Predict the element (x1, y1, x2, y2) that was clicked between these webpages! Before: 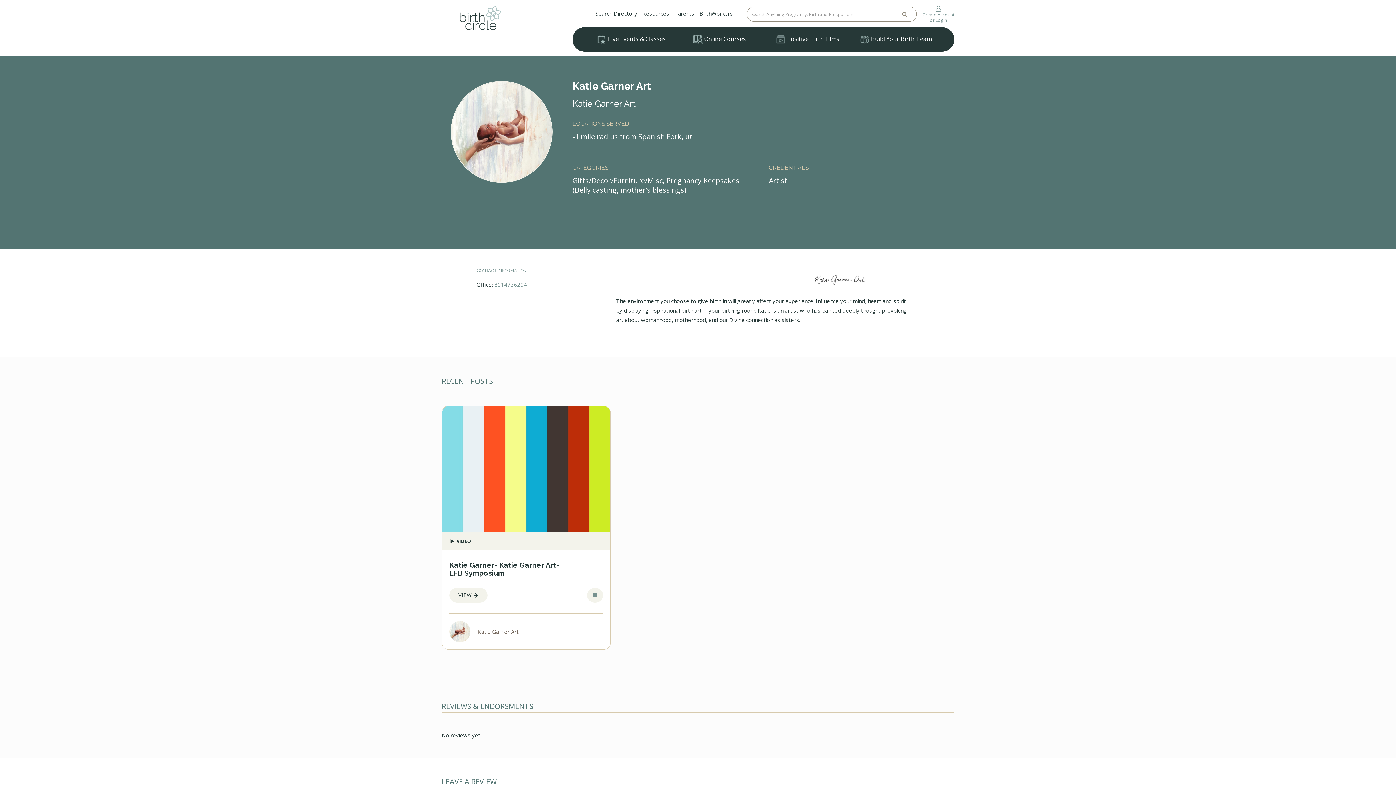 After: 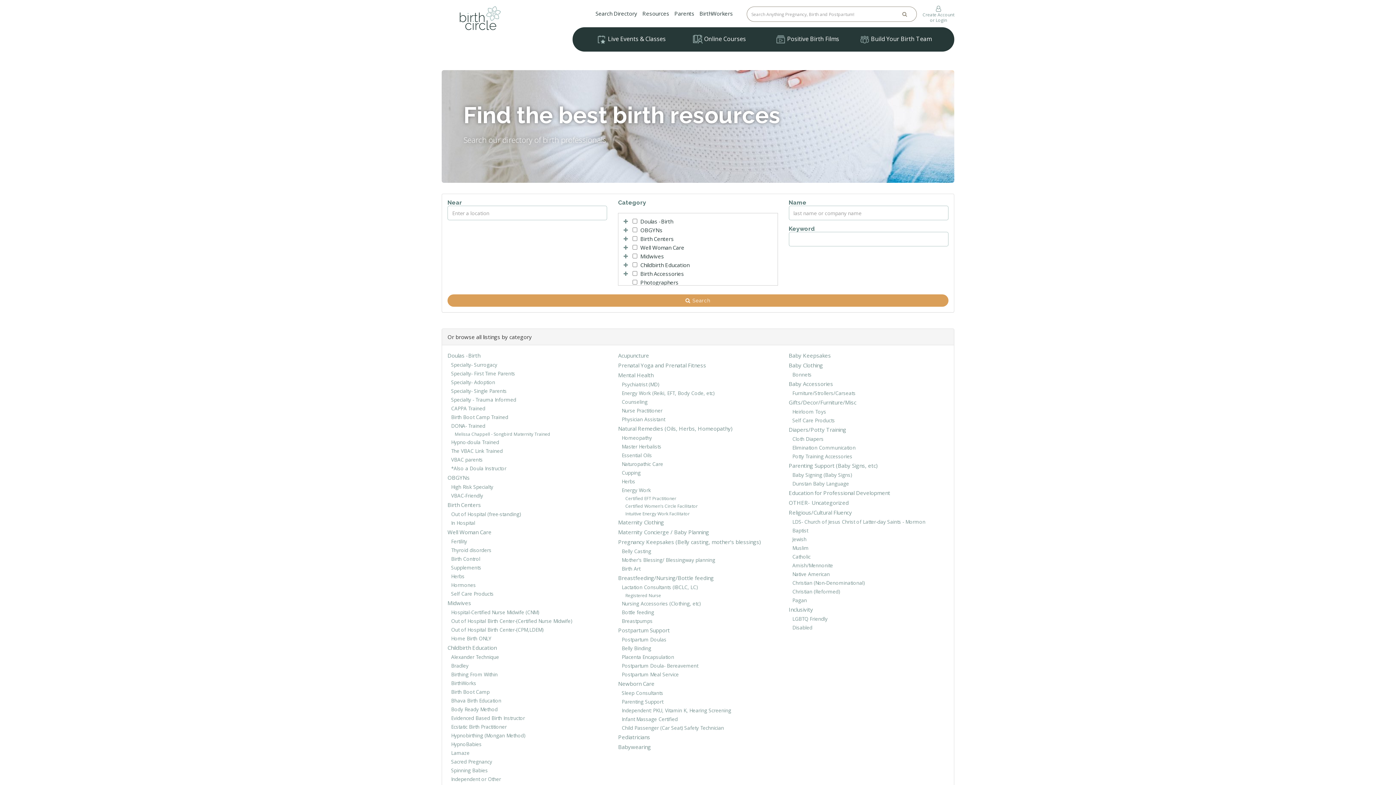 Action: bbox: (593, 3, 639, 23) label: Search Directory